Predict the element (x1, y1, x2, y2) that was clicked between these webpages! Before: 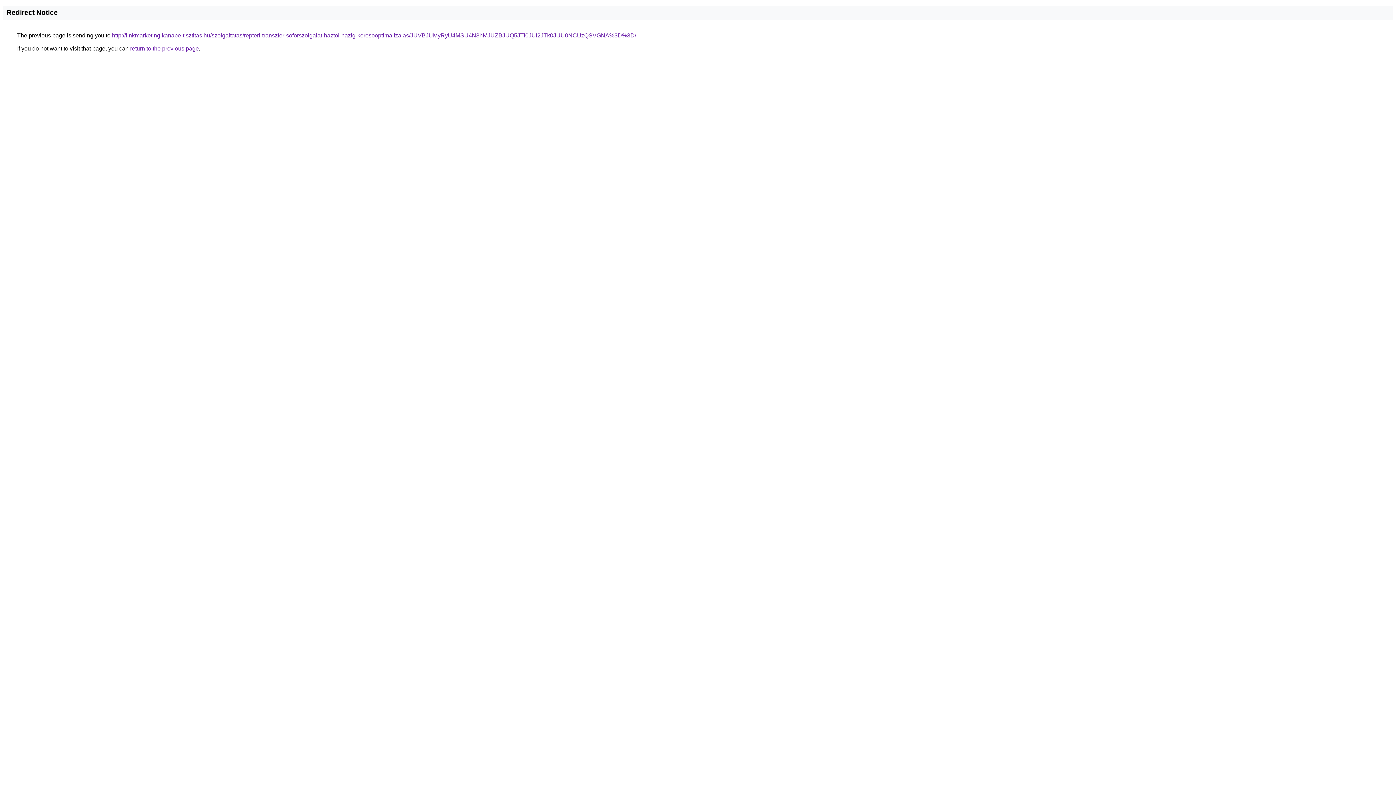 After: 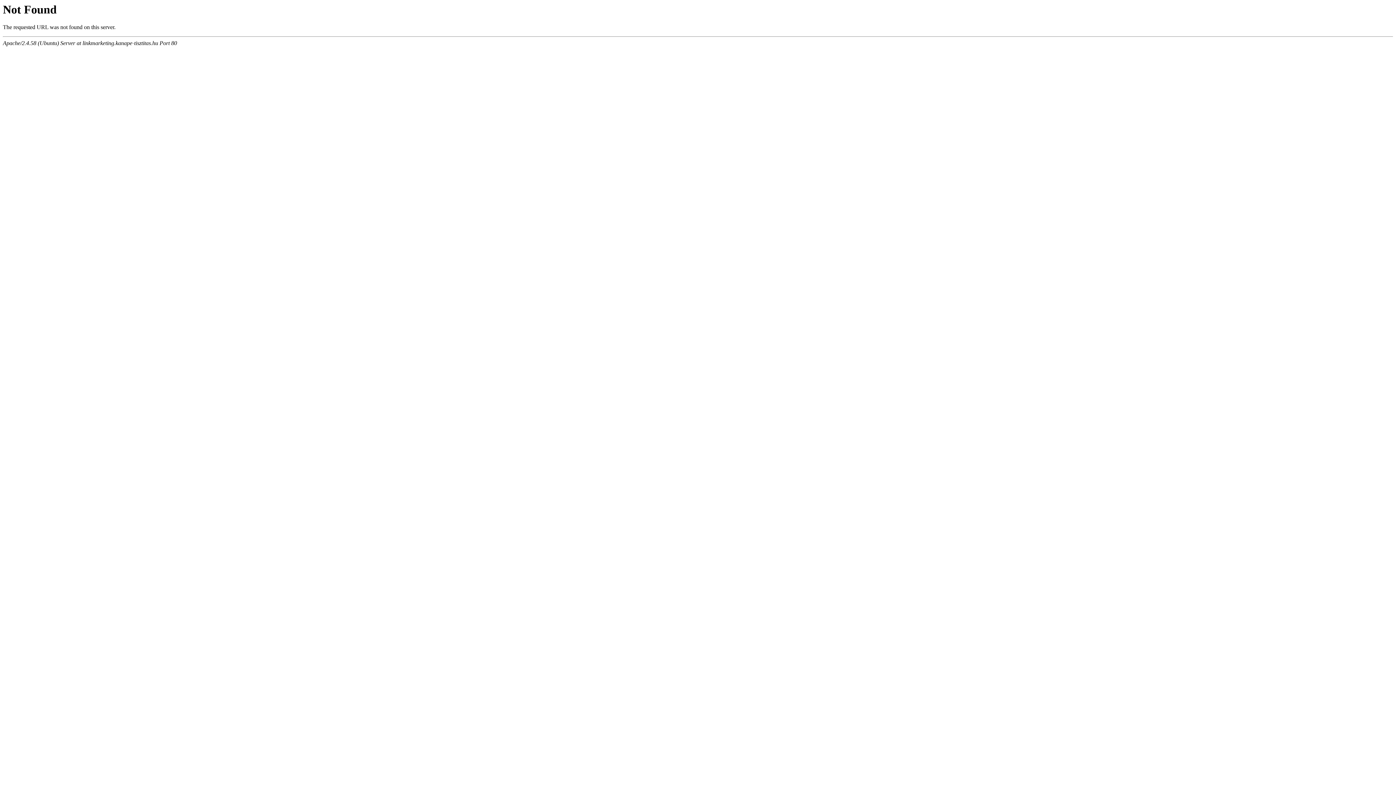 Action: label: http://linkmarketing.kanape-tisztitas.hu/szolgaltatas/repteri-transzfer-soforszolgalat-haztol-hazig-keresooptimalizalas/JUVBJUMyRyU4MSU4N3hMJUZBJUQ5JTI0JUI2JTk0JUU0NCUzQSVGNA%3D%3D/ bbox: (112, 32, 636, 38)